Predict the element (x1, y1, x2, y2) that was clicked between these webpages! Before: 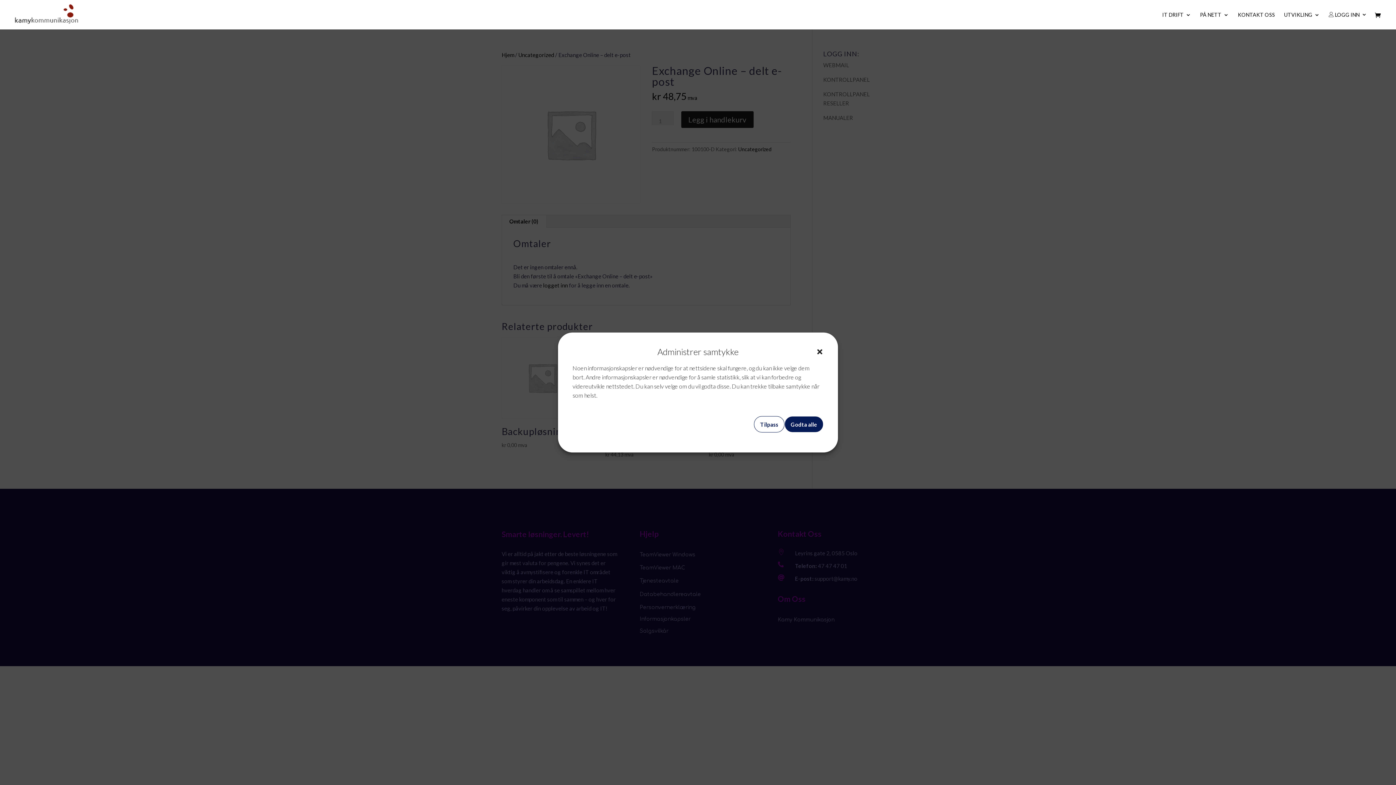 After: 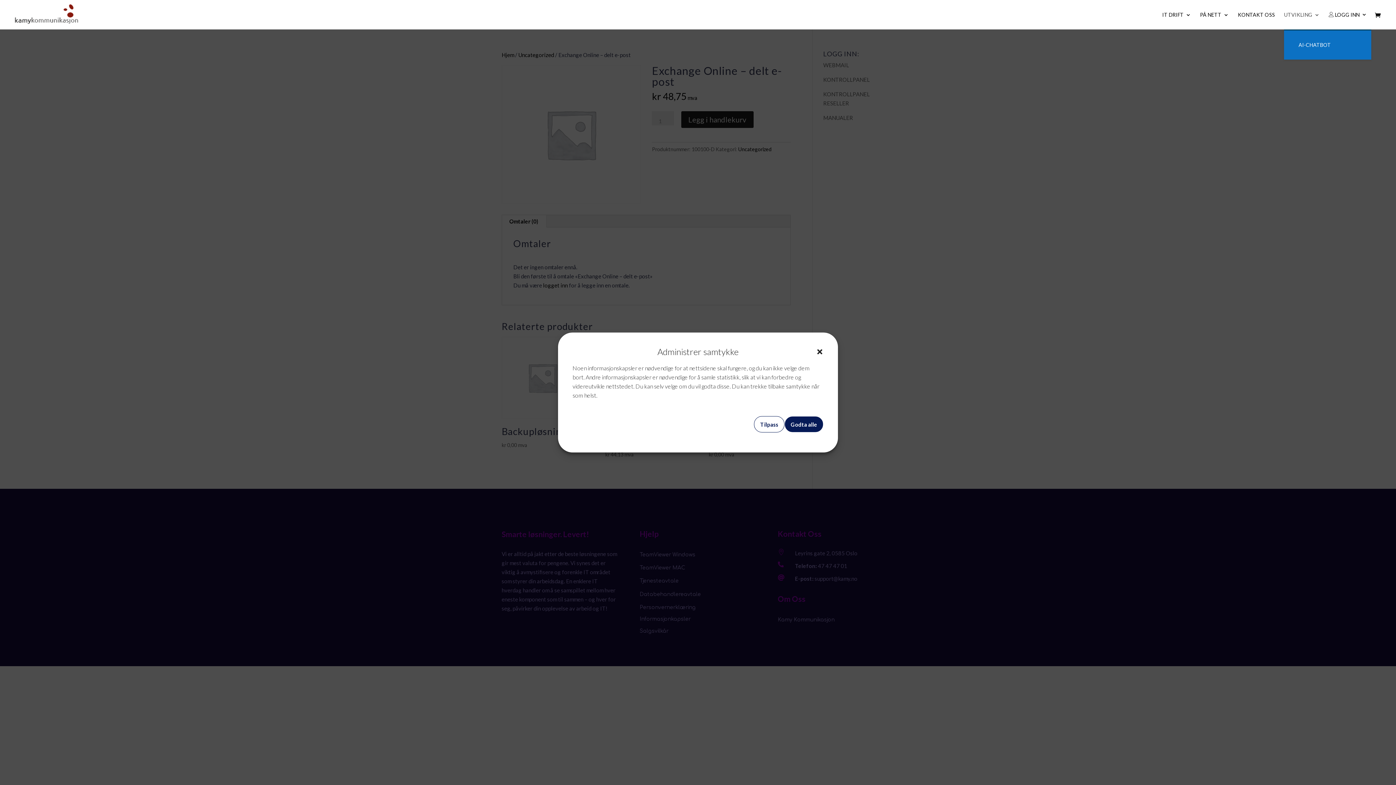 Action: bbox: (1284, 12, 1320, 29) label: UTVIKLING